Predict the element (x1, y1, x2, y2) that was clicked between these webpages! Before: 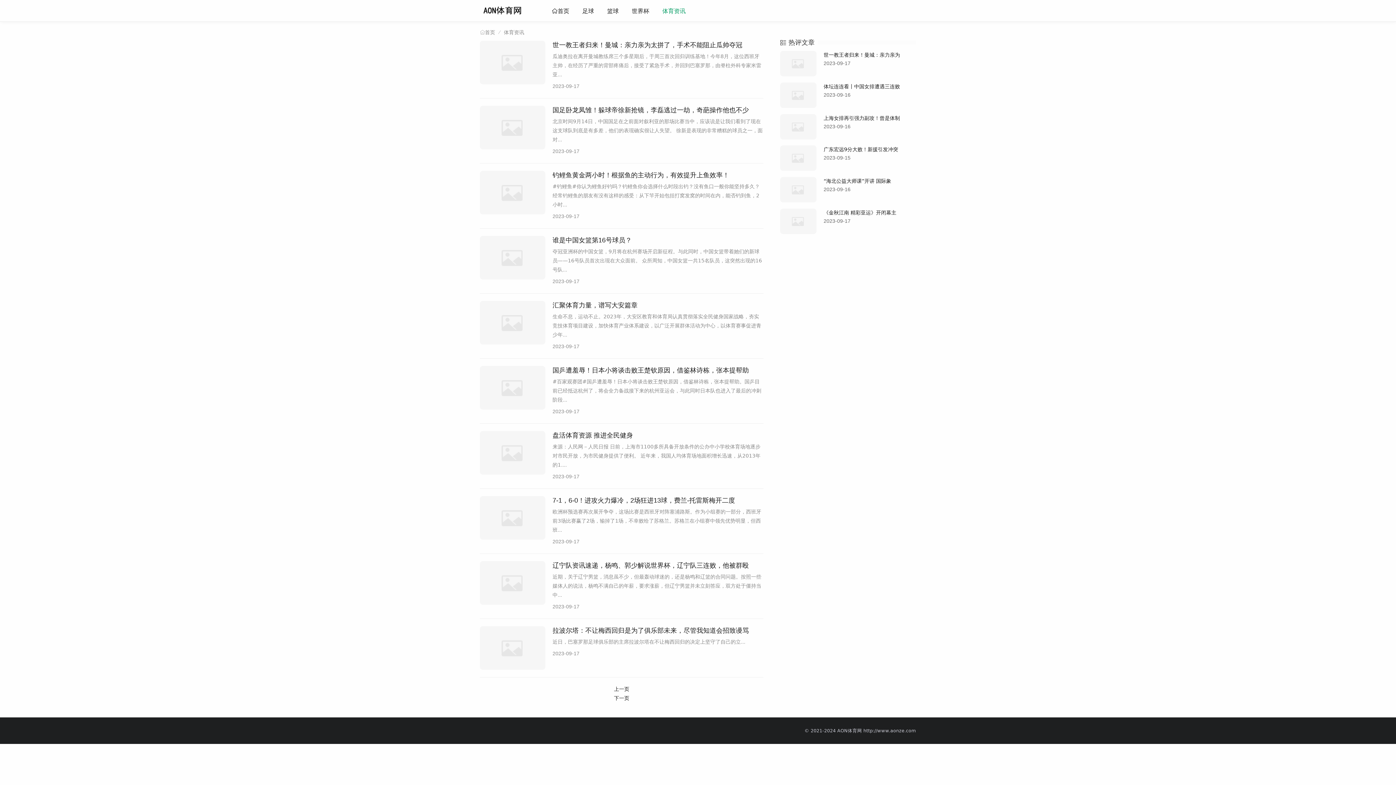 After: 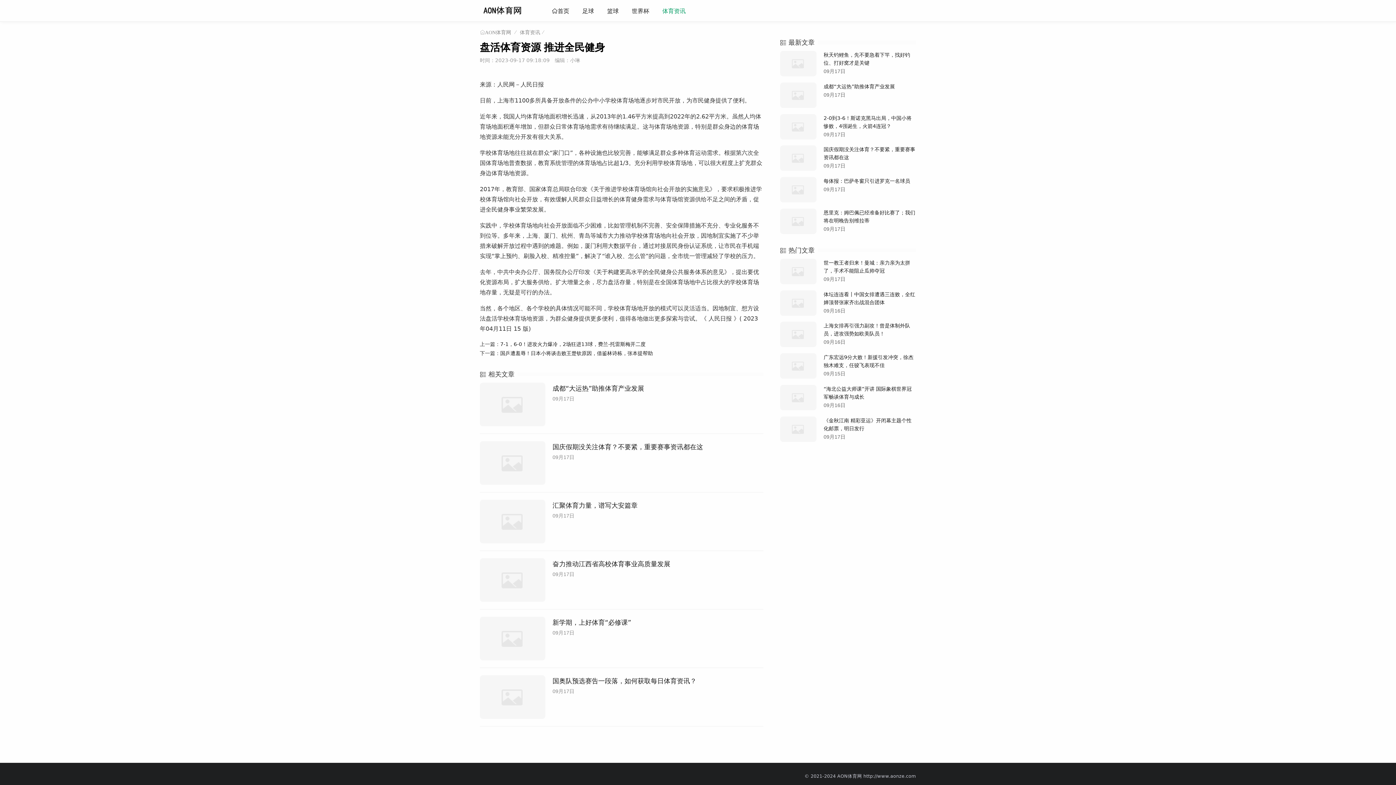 Action: bbox: (480, 431, 545, 477)